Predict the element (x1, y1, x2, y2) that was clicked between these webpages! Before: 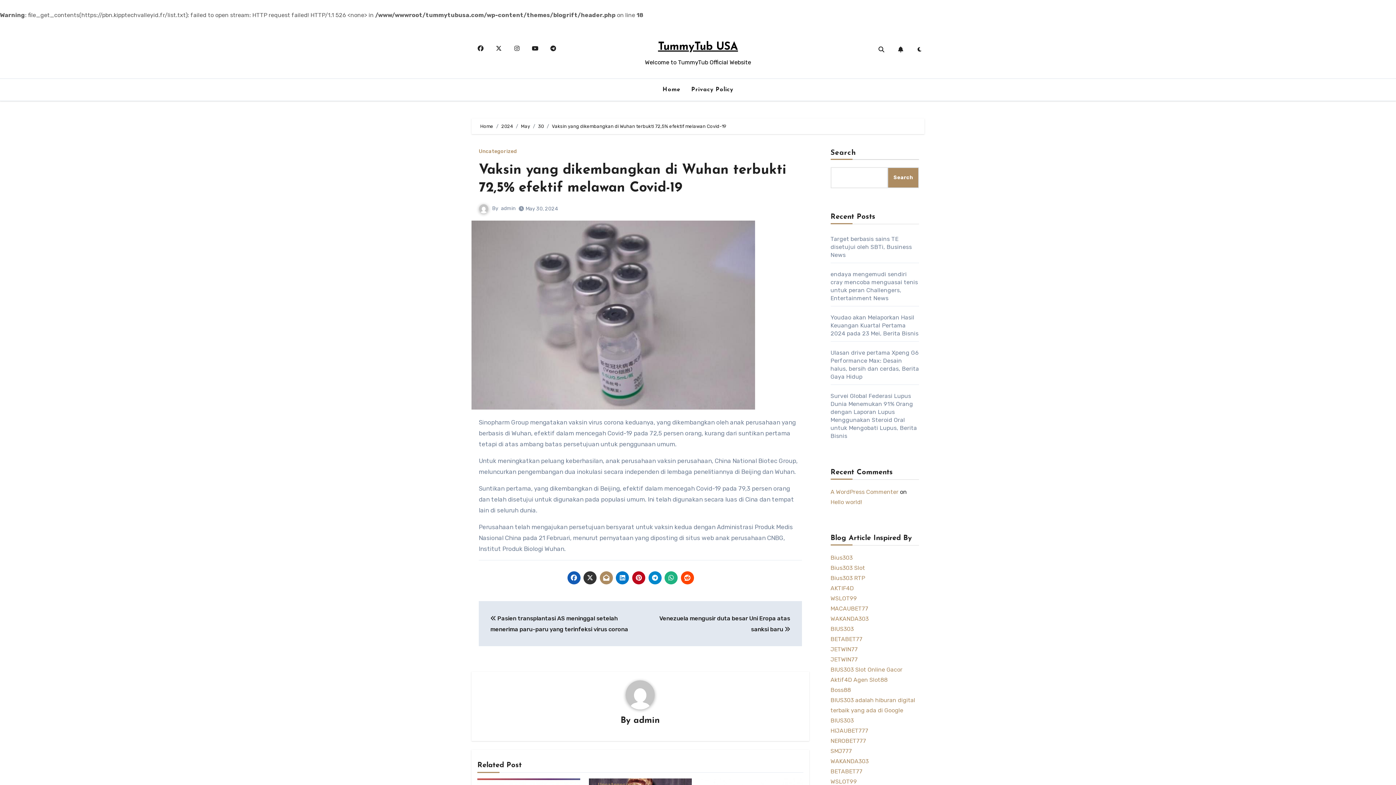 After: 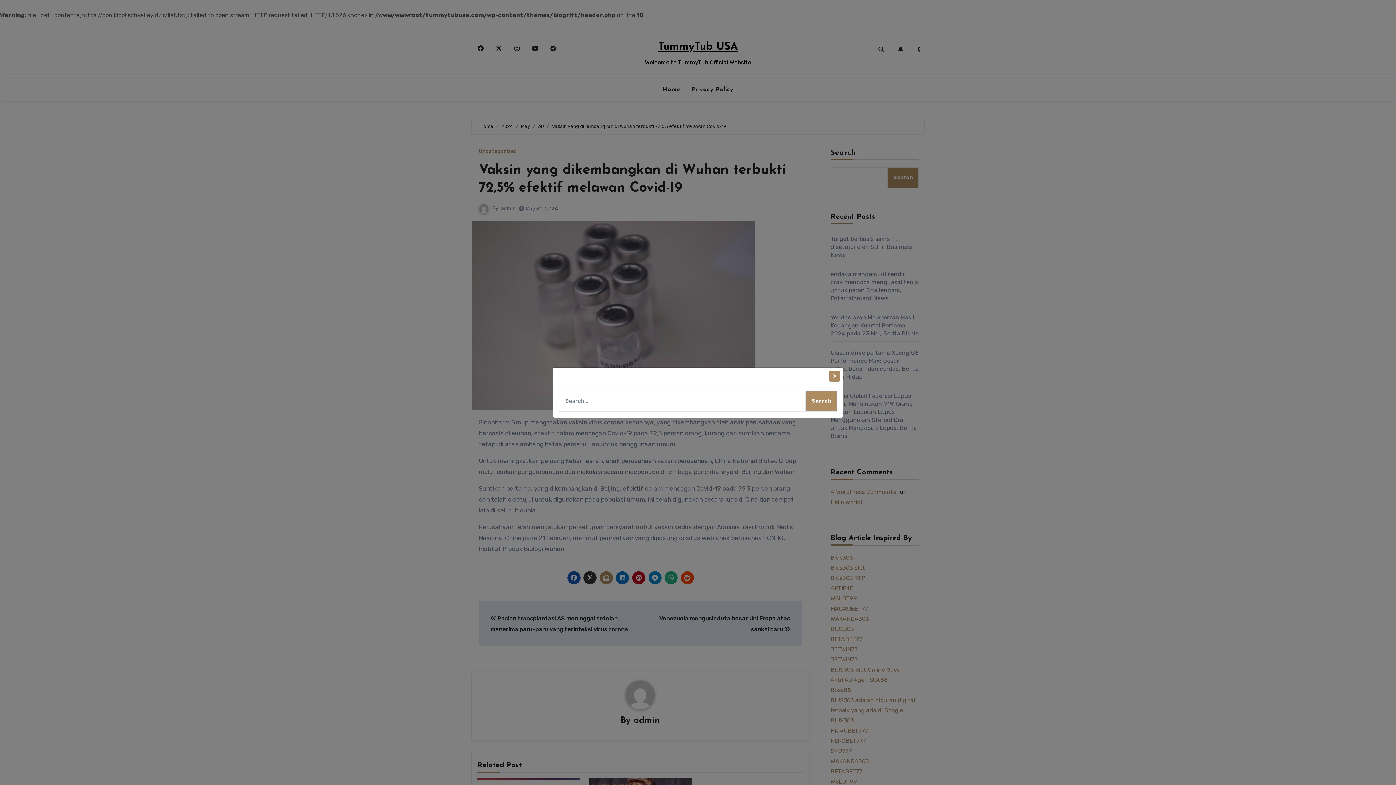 Action: bbox: (873, 41, 889, 57)